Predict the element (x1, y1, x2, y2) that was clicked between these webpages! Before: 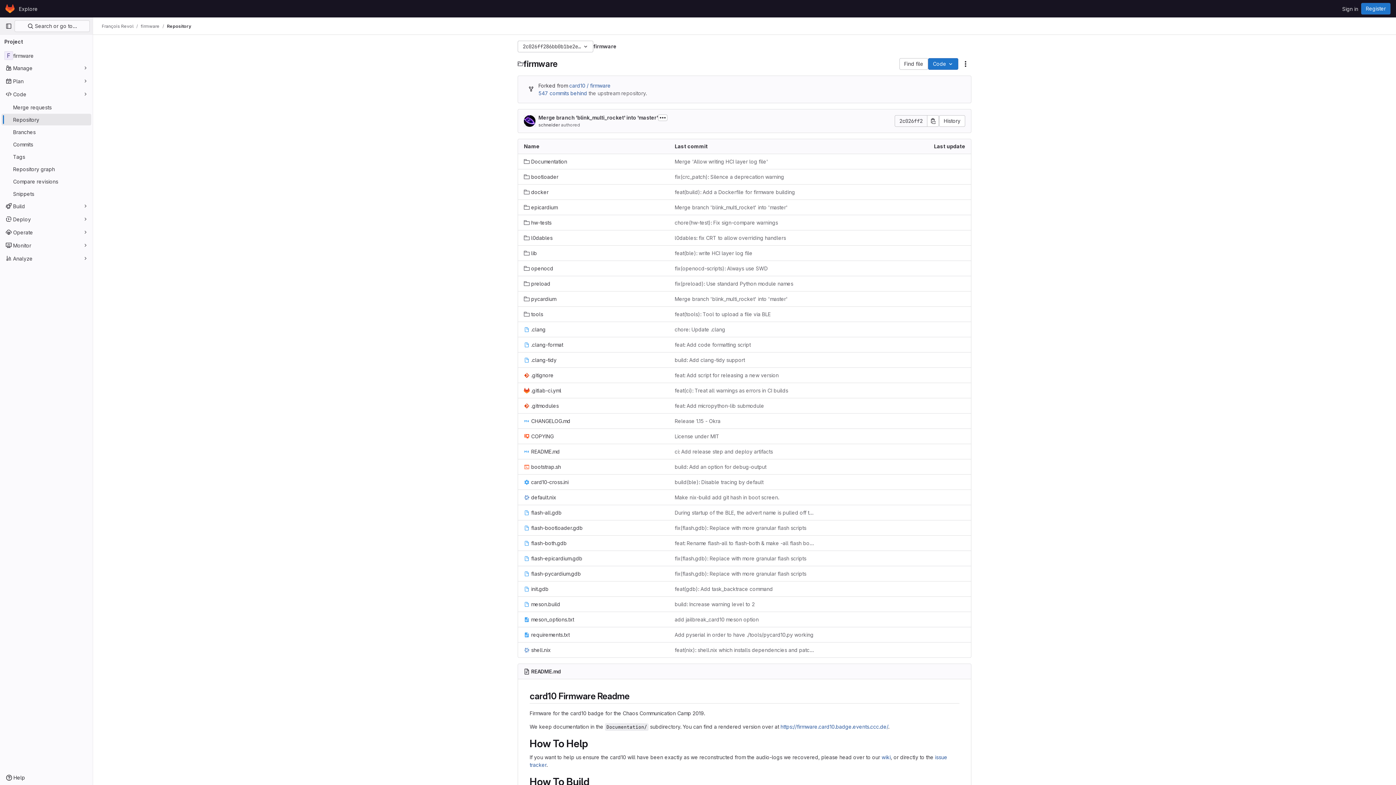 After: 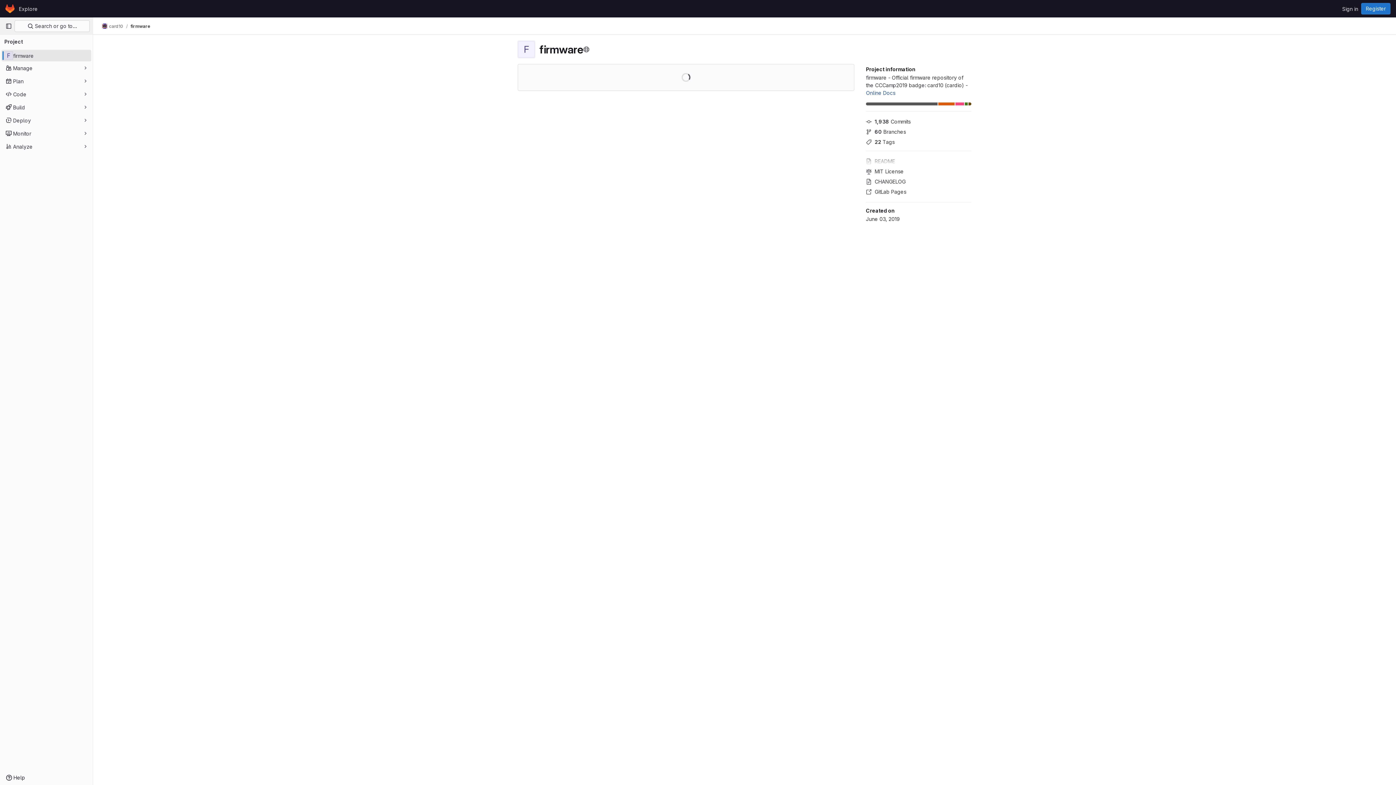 Action: label: card10 / firmware bbox: (569, 82, 610, 88)